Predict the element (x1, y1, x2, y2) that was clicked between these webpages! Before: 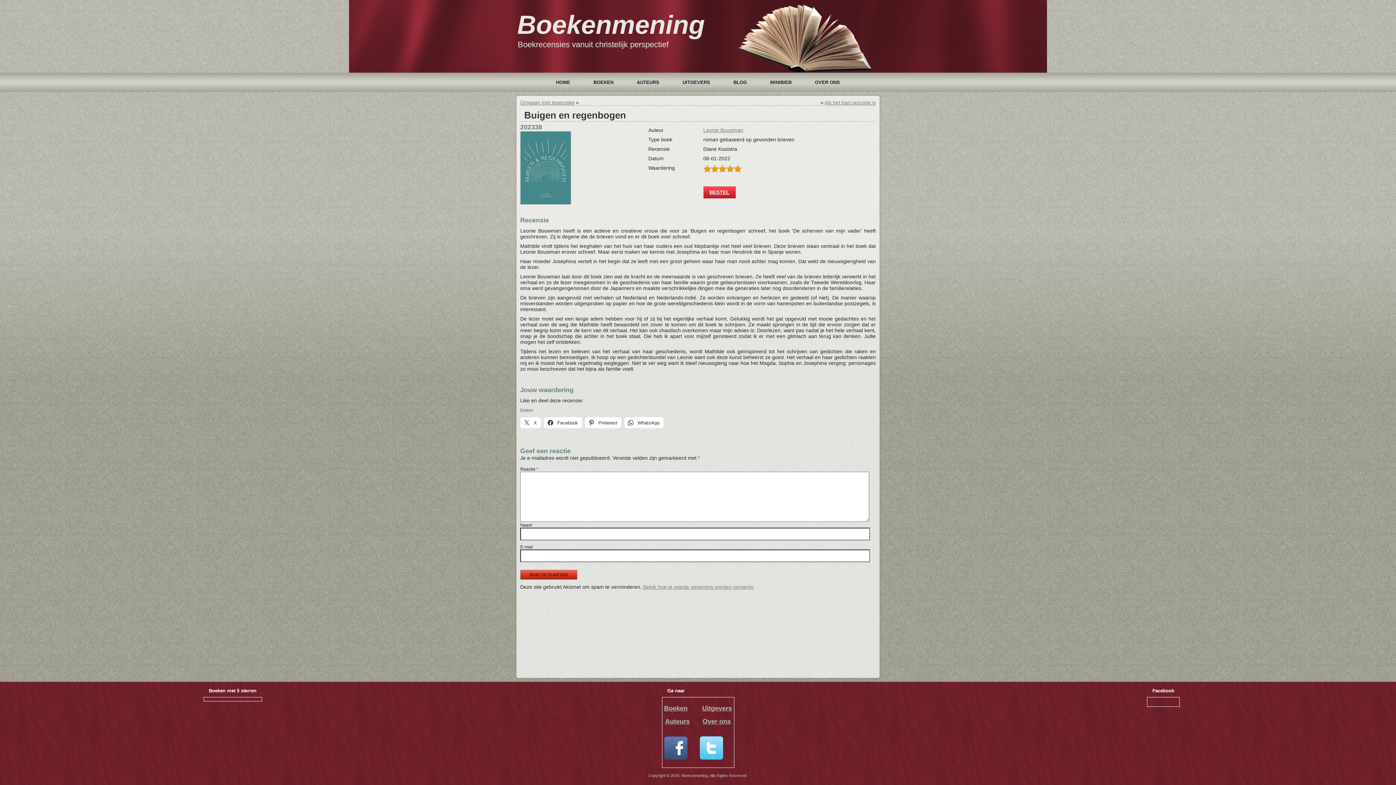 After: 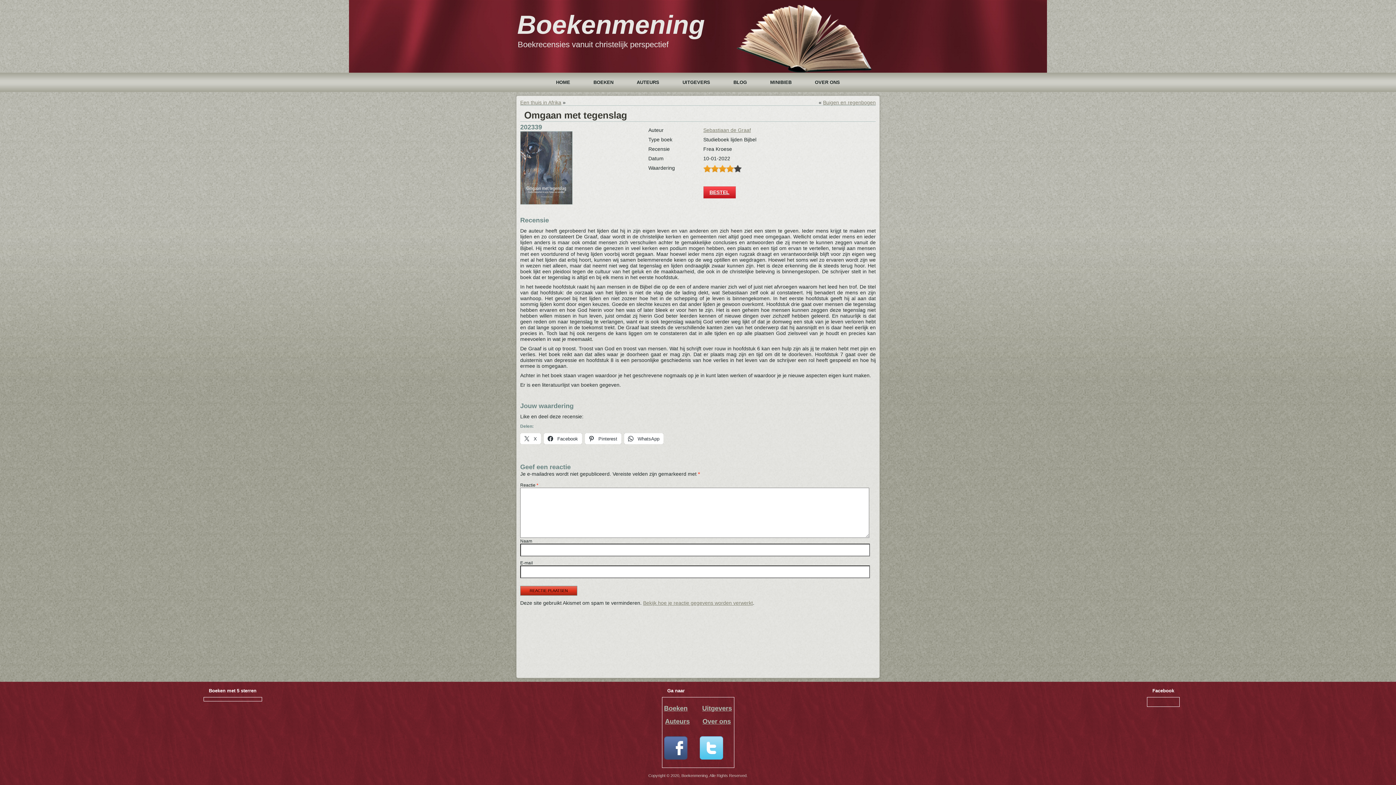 Action: bbox: (520, 99, 574, 105) label: Omgaan met tegenslag